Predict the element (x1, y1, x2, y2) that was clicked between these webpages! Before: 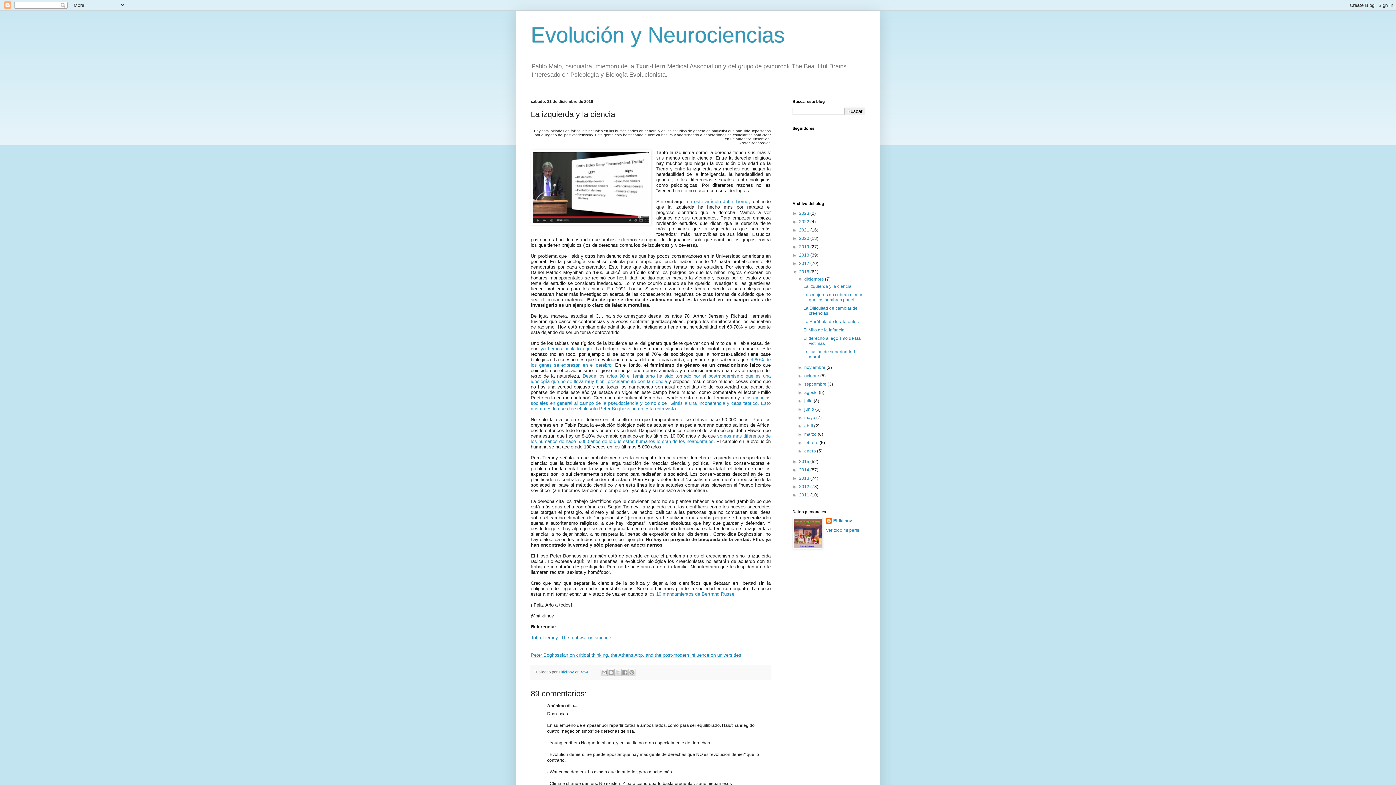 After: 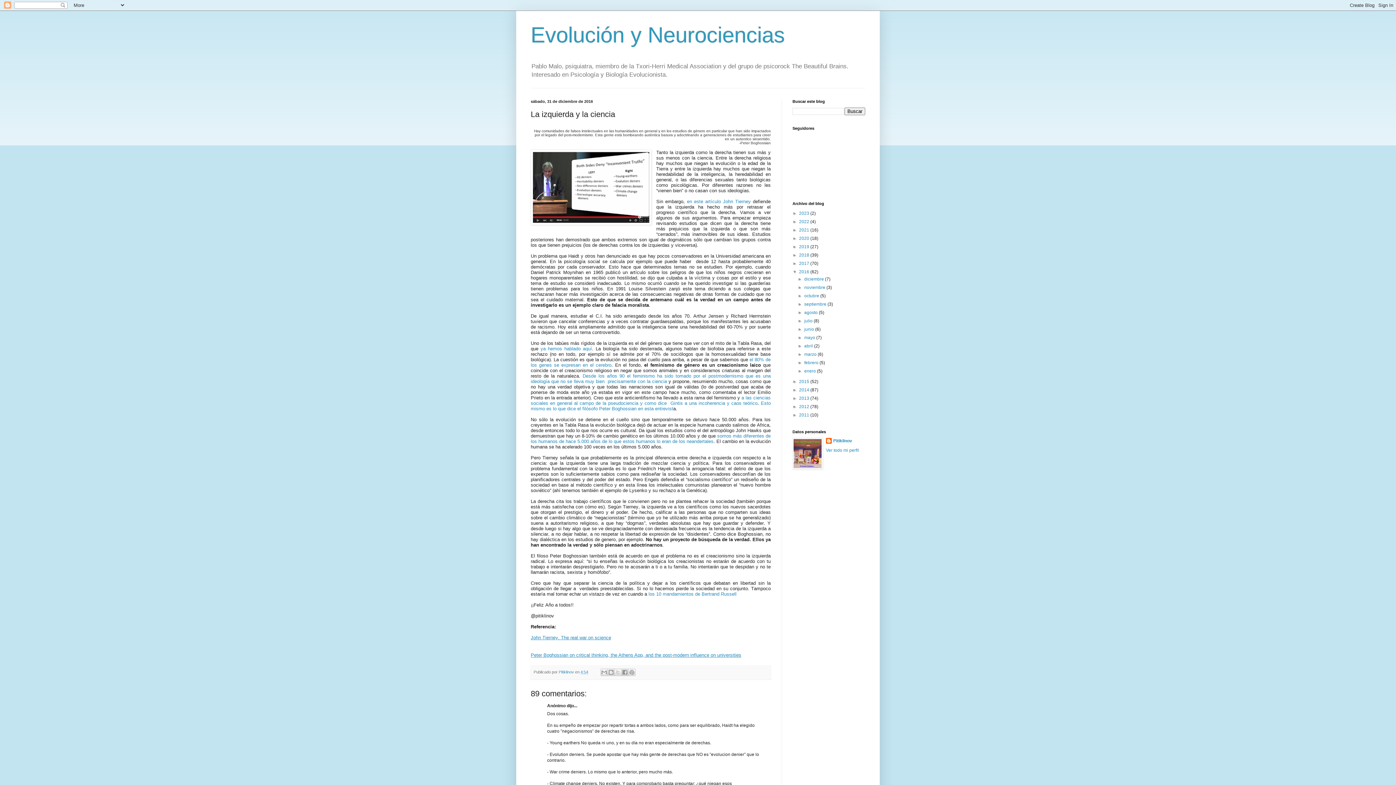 Action: label: ▼   bbox: (797, 276, 804, 281)